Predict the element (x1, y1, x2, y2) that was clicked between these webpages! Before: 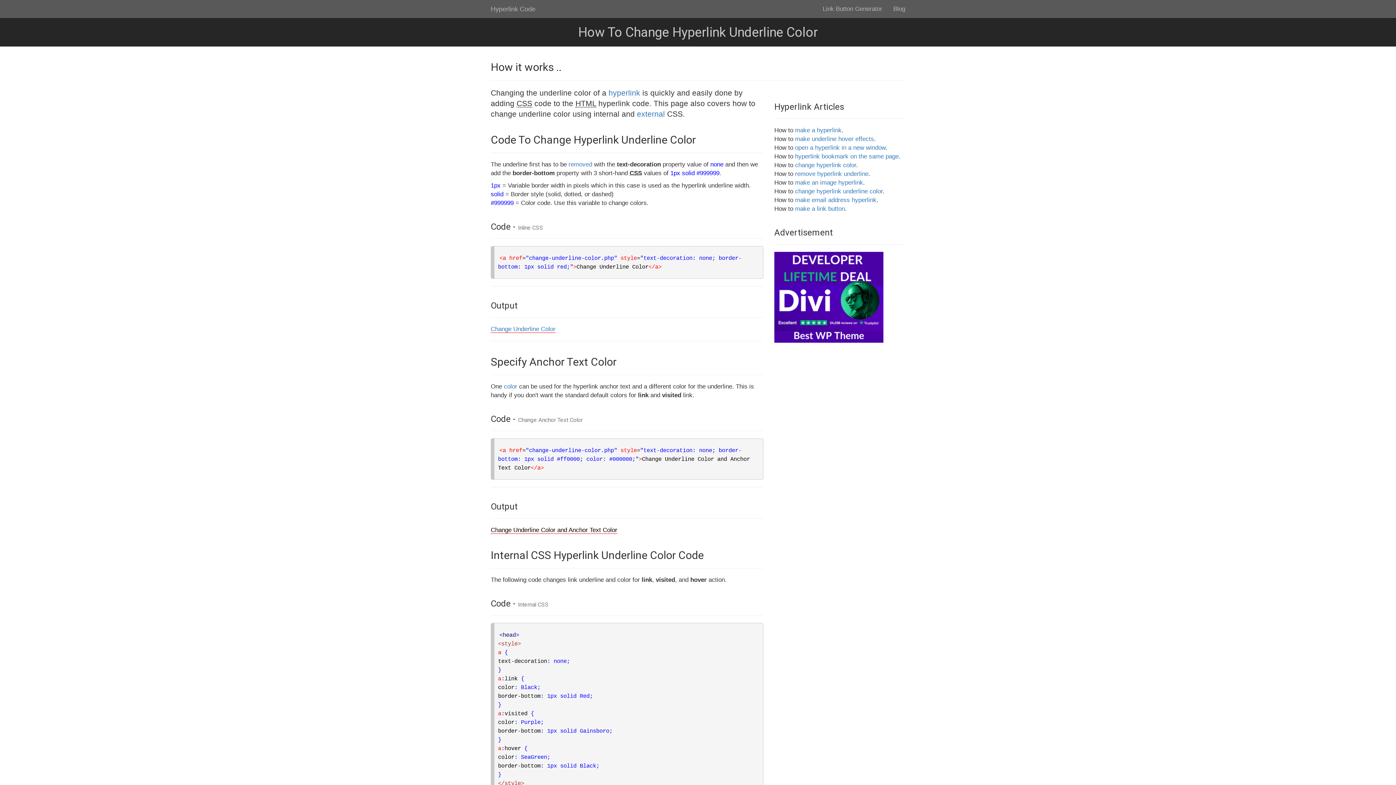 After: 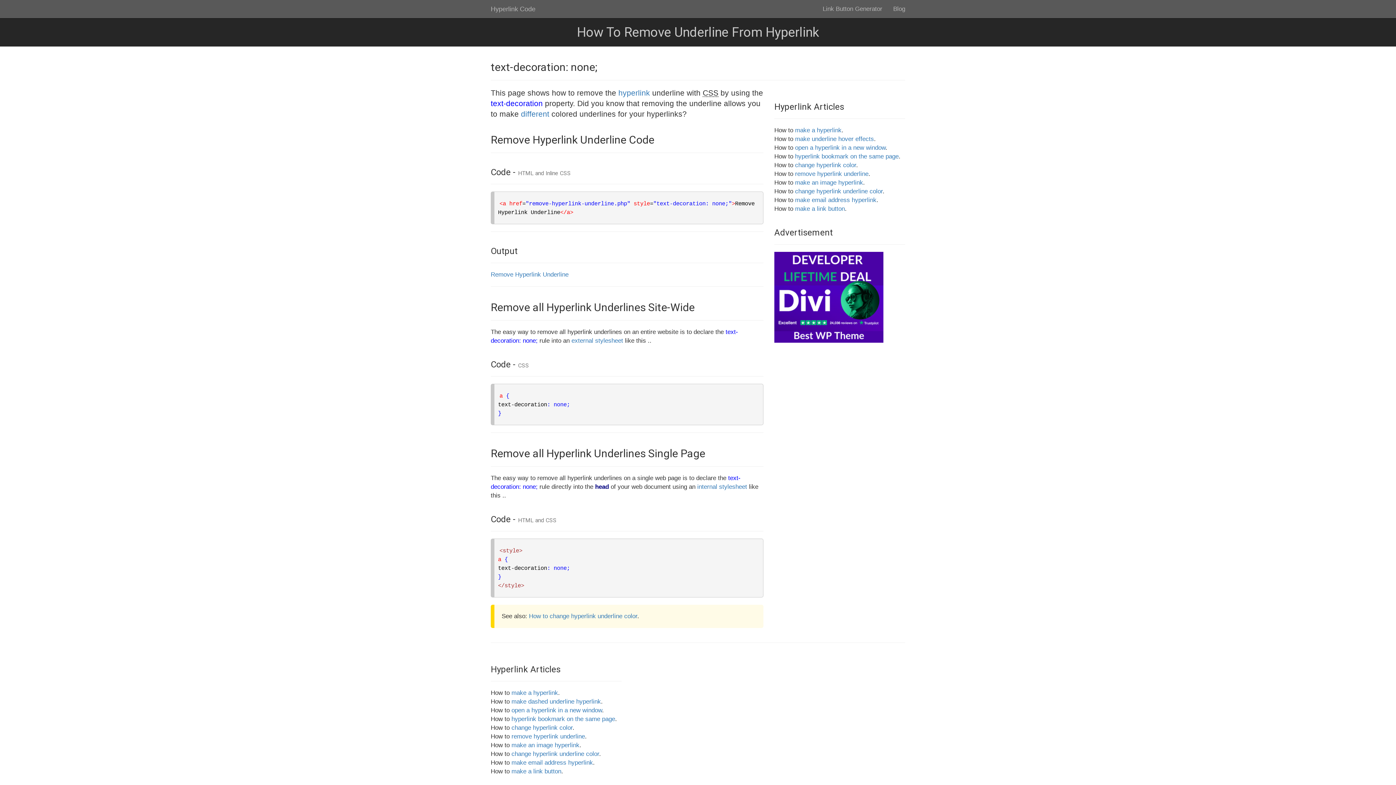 Action: bbox: (568, 161, 592, 168) label: removed